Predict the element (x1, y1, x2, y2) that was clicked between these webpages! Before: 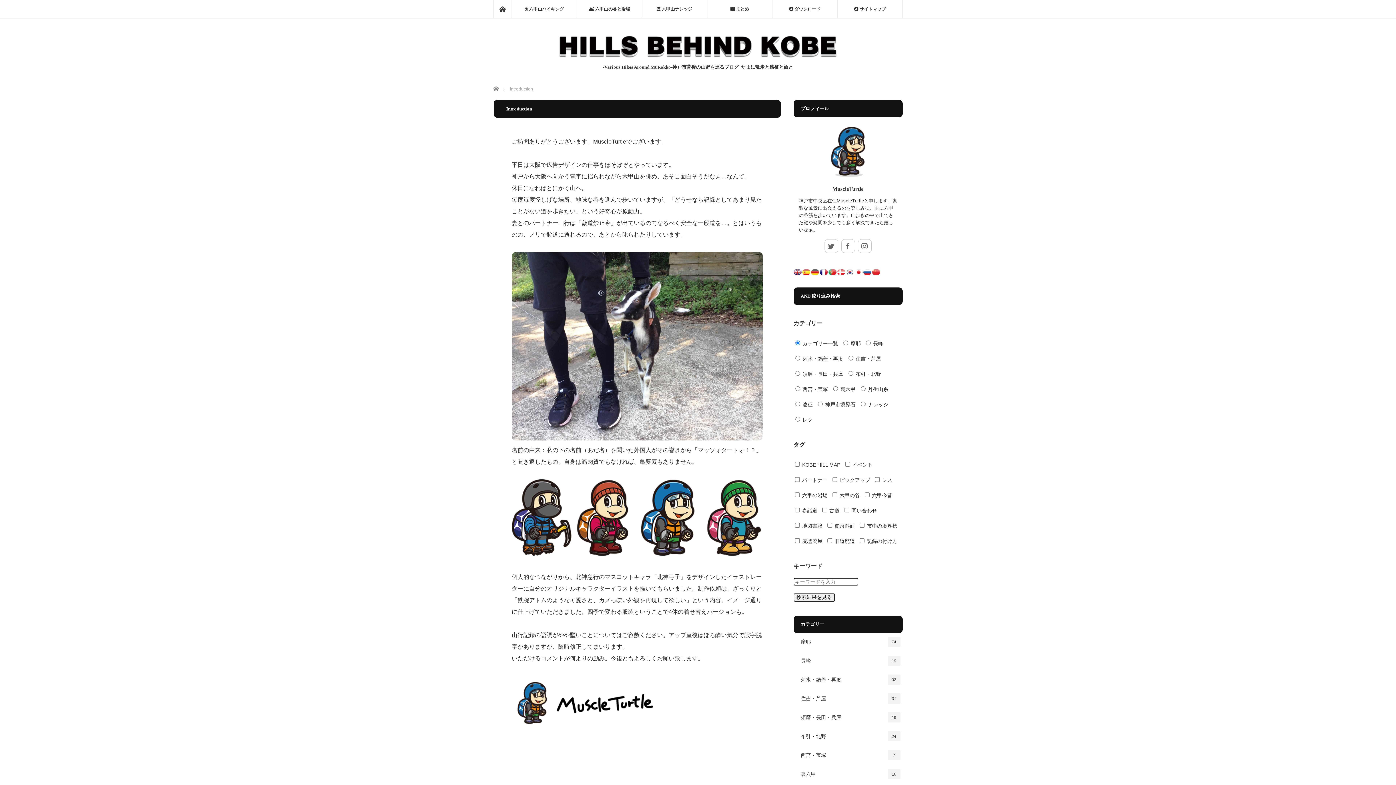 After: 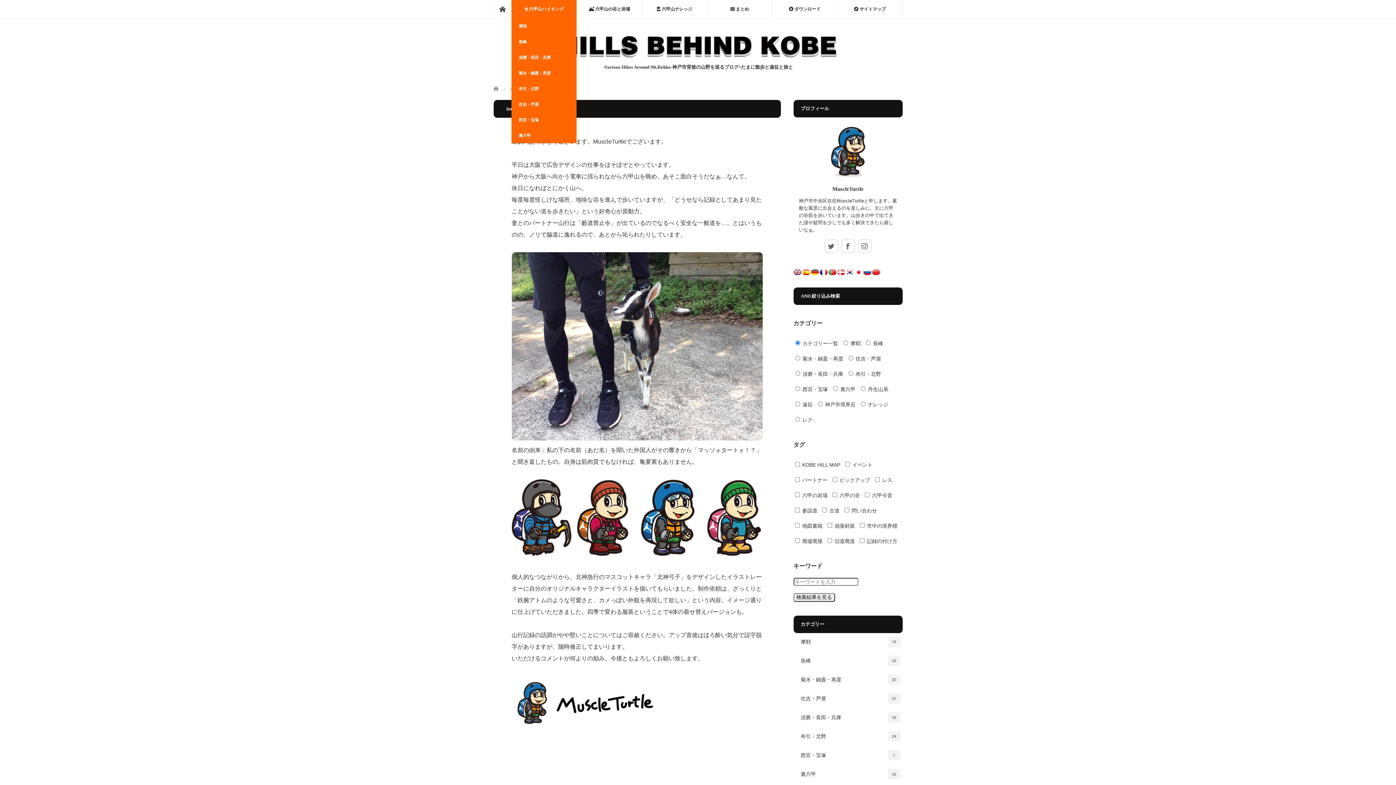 Action: label:  六甲山ハイキング bbox: (511, 0, 576, 18)